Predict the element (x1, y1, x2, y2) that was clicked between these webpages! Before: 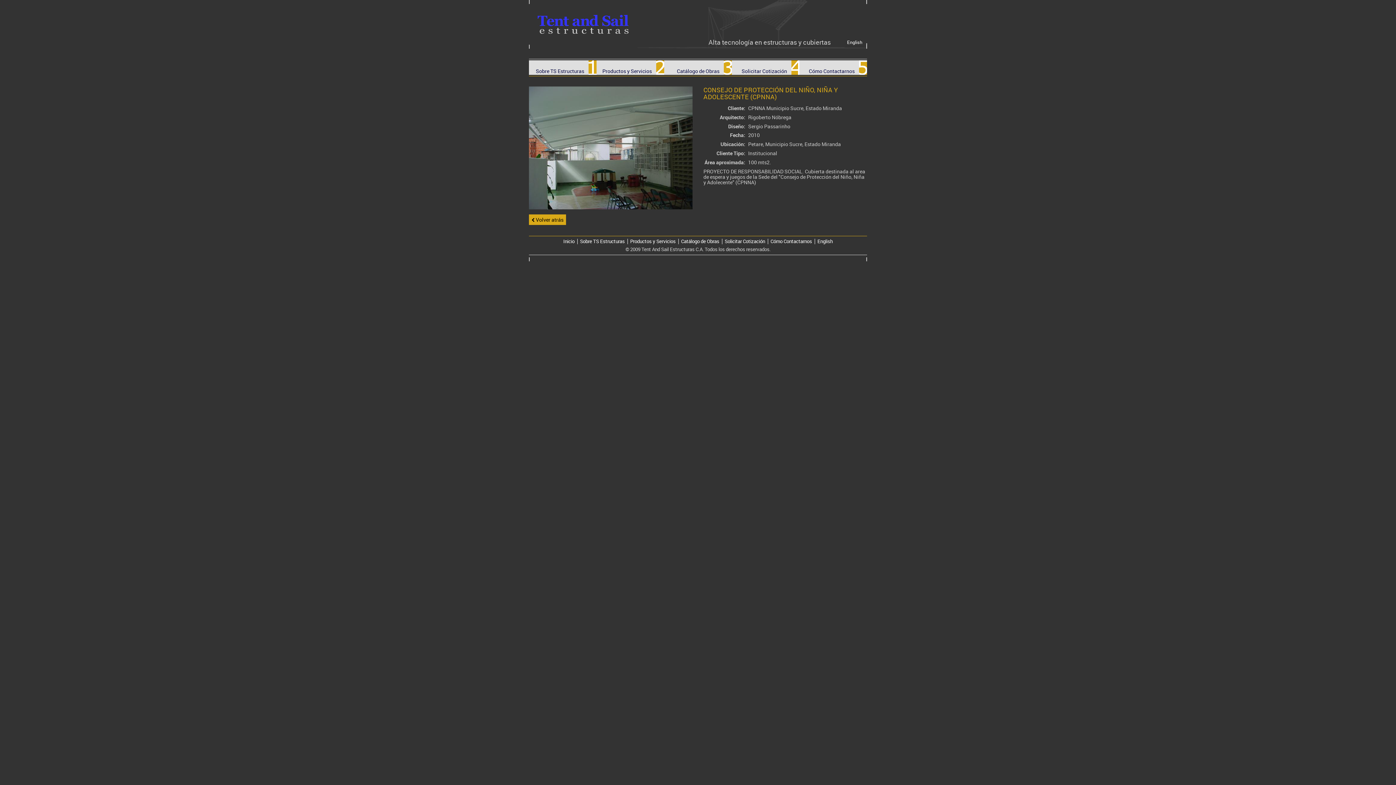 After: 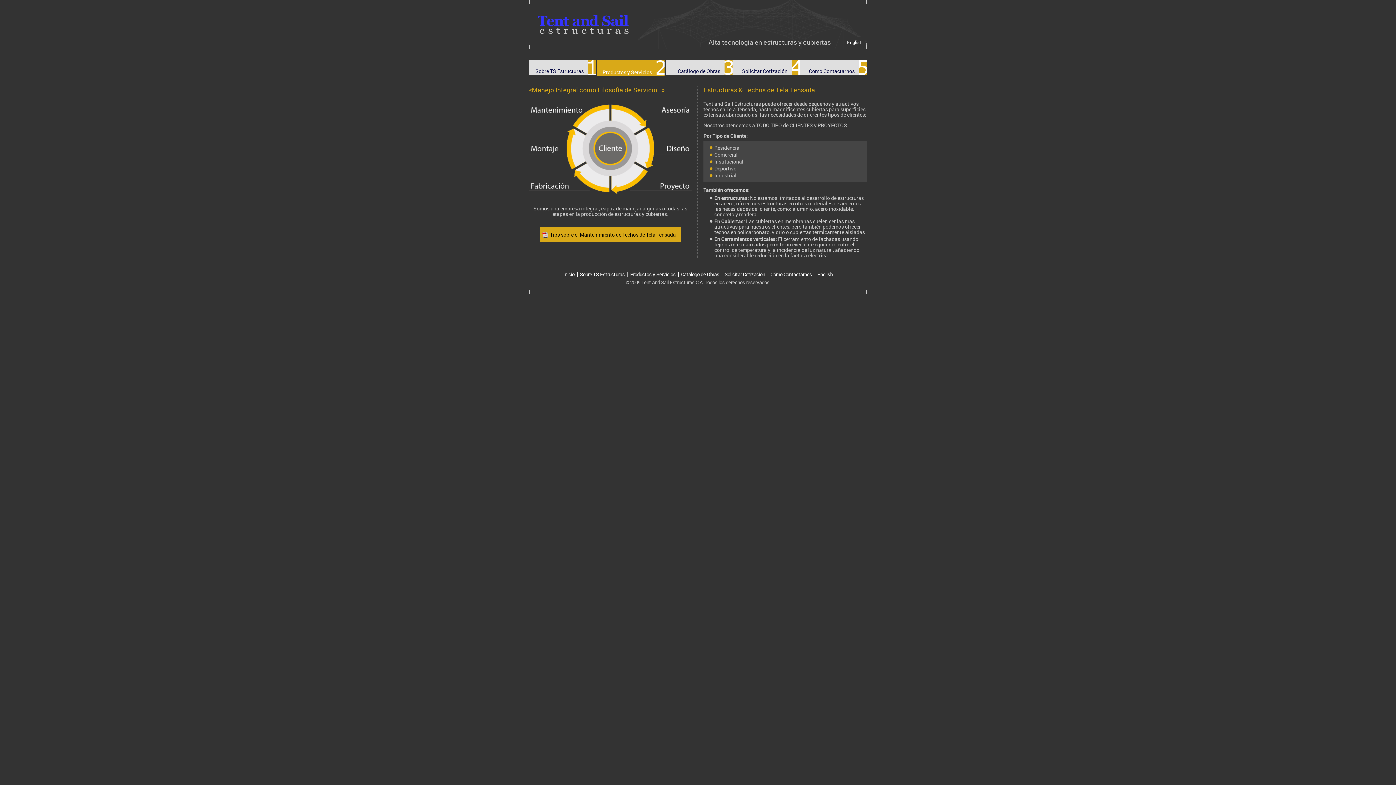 Action: label: Productos y Servicios bbox: (627, 238, 678, 244)